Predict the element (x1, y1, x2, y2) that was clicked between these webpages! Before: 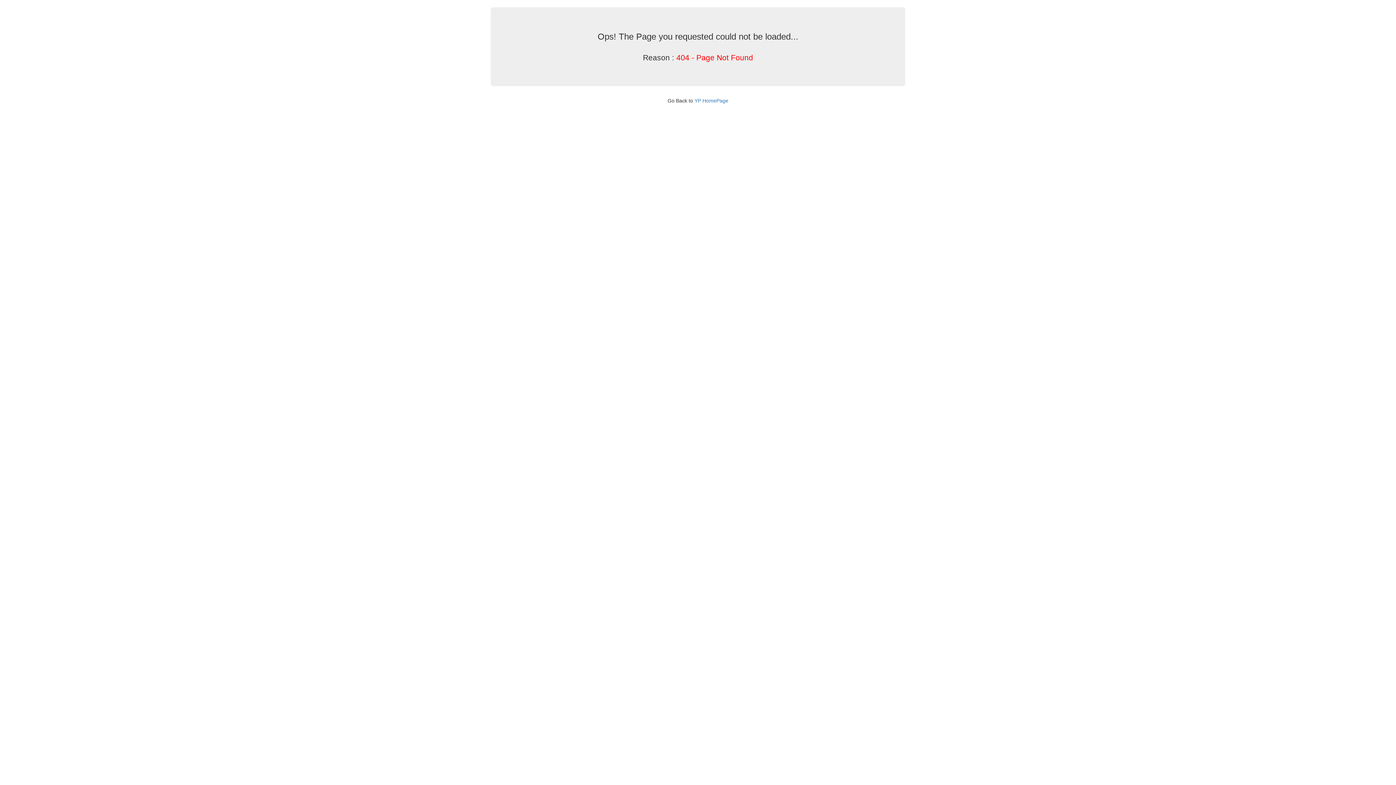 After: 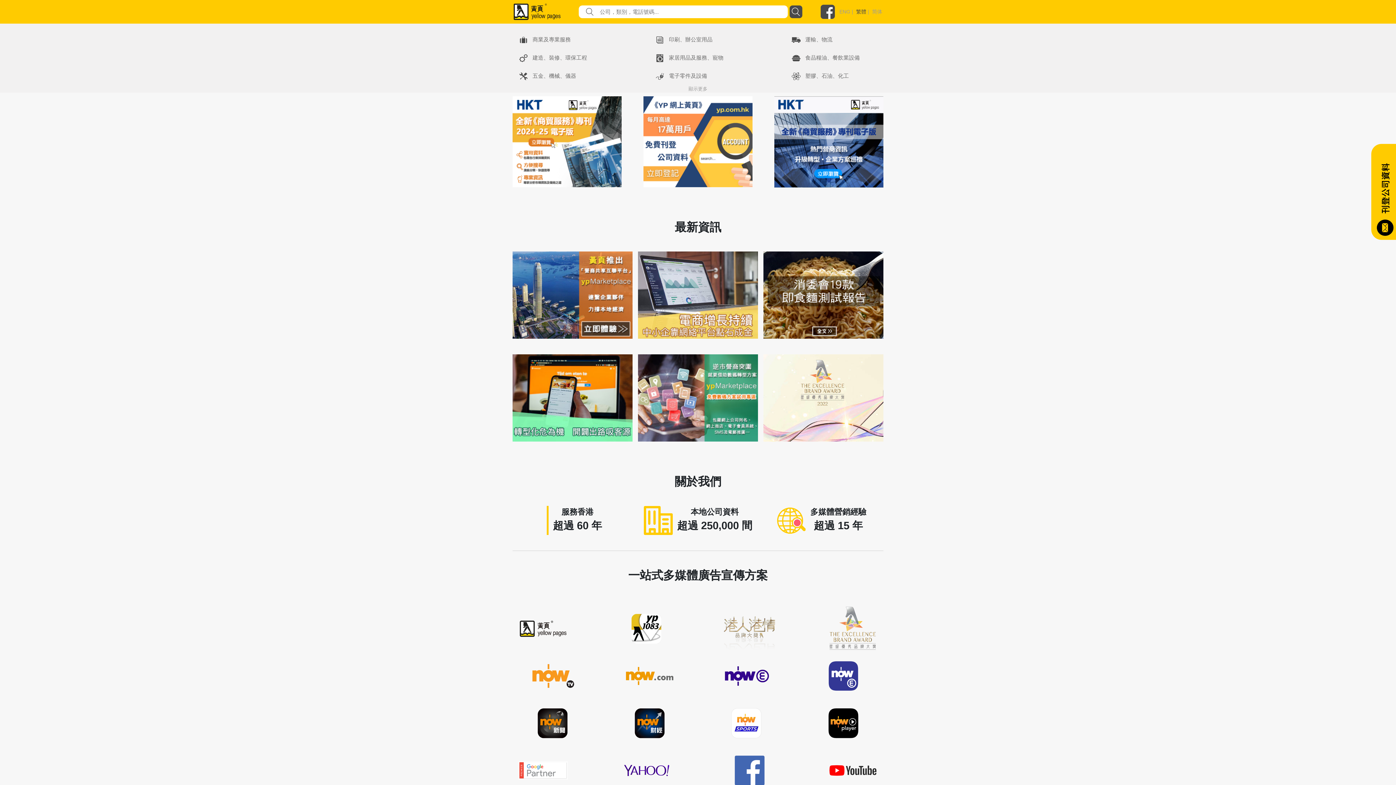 Action: label: YP HomePage bbox: (694, 97, 728, 103)